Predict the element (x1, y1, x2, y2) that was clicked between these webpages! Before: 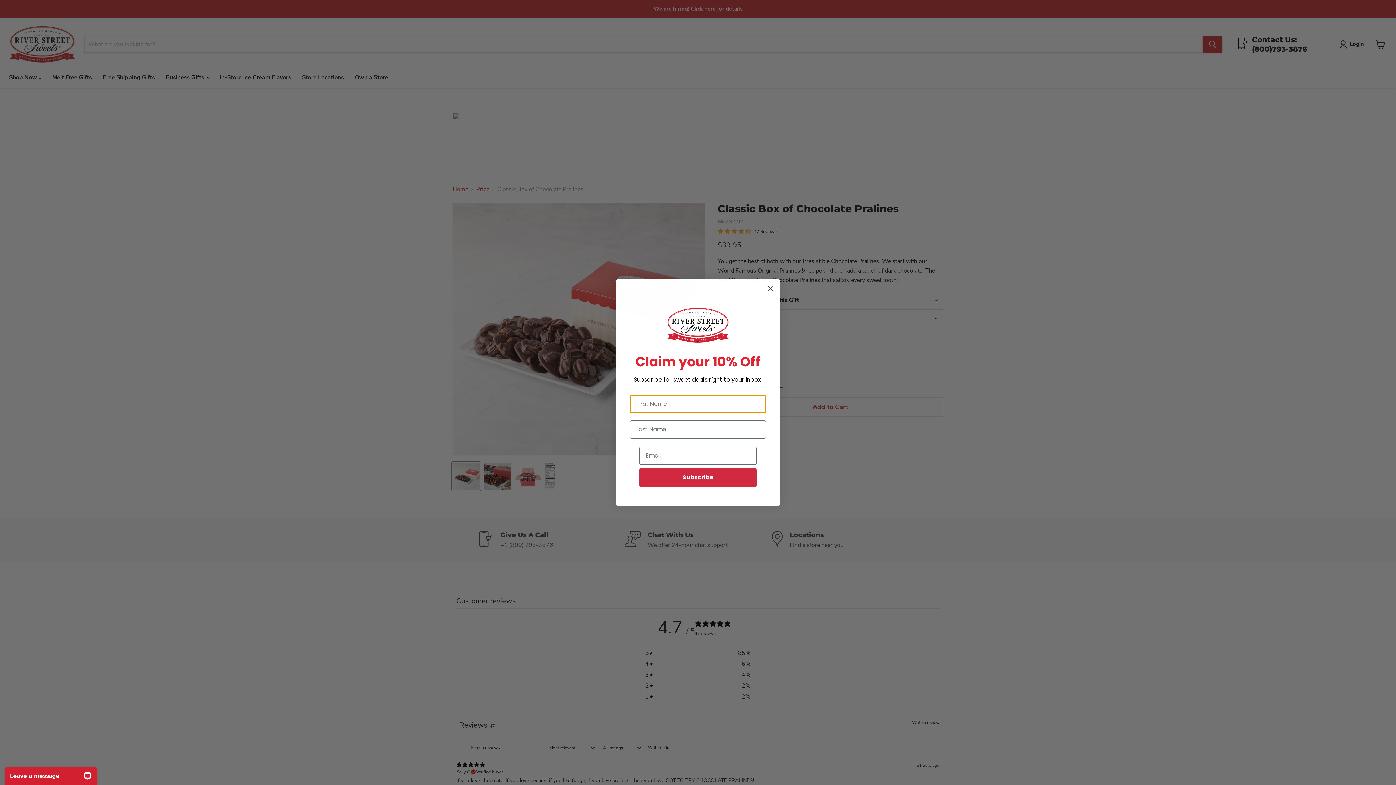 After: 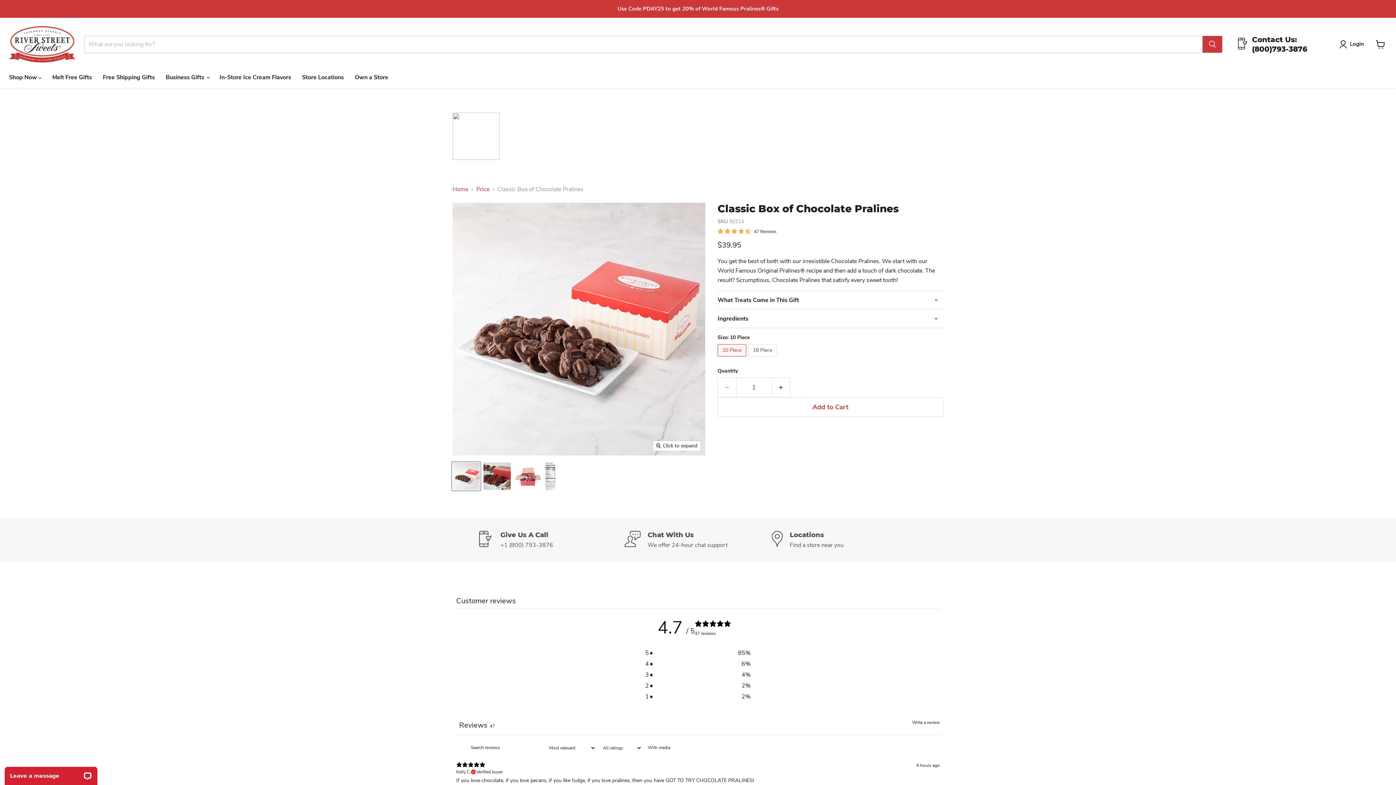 Action: label: Close dialog bbox: (764, 282, 777, 295)